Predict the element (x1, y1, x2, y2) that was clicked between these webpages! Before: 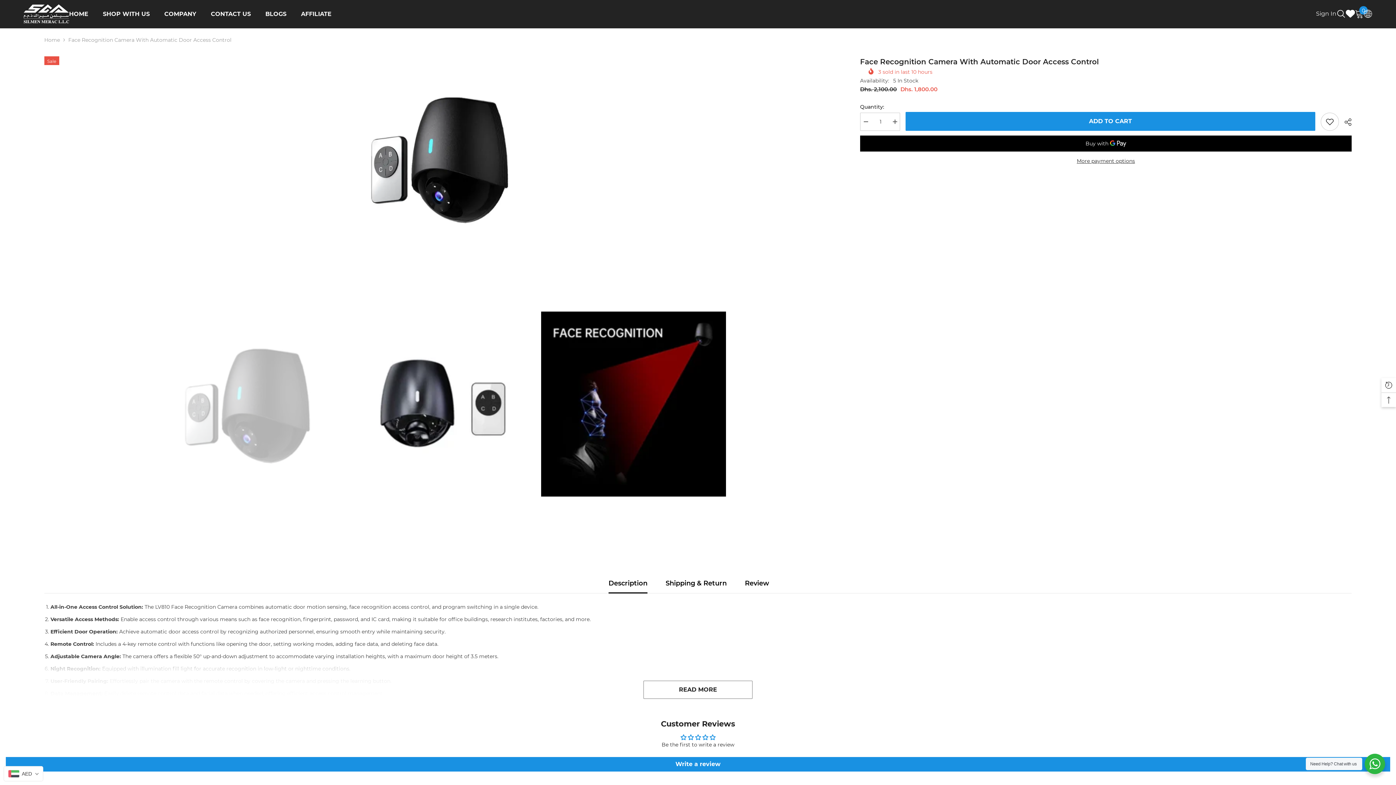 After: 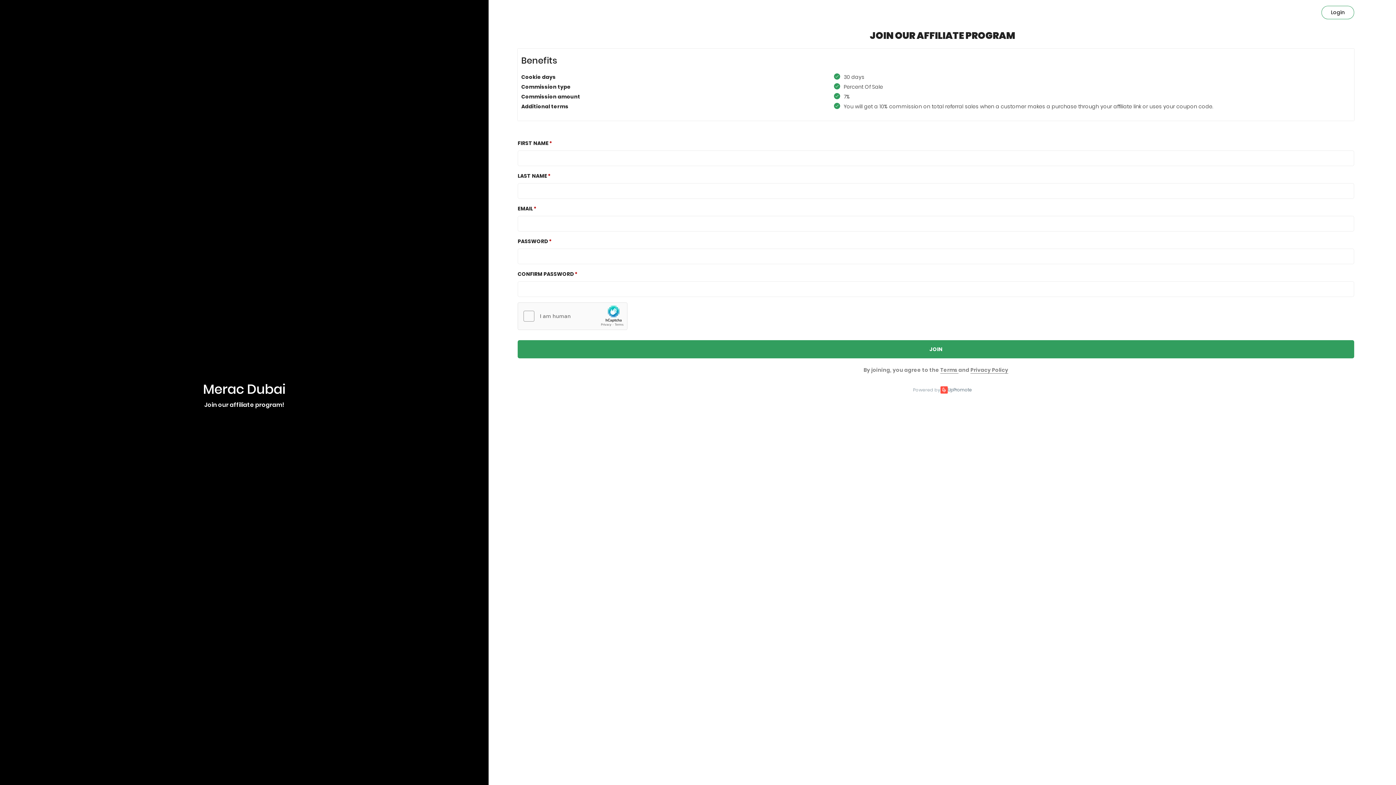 Action: bbox: (293, 9, 338, 28) label: AFFILIATE